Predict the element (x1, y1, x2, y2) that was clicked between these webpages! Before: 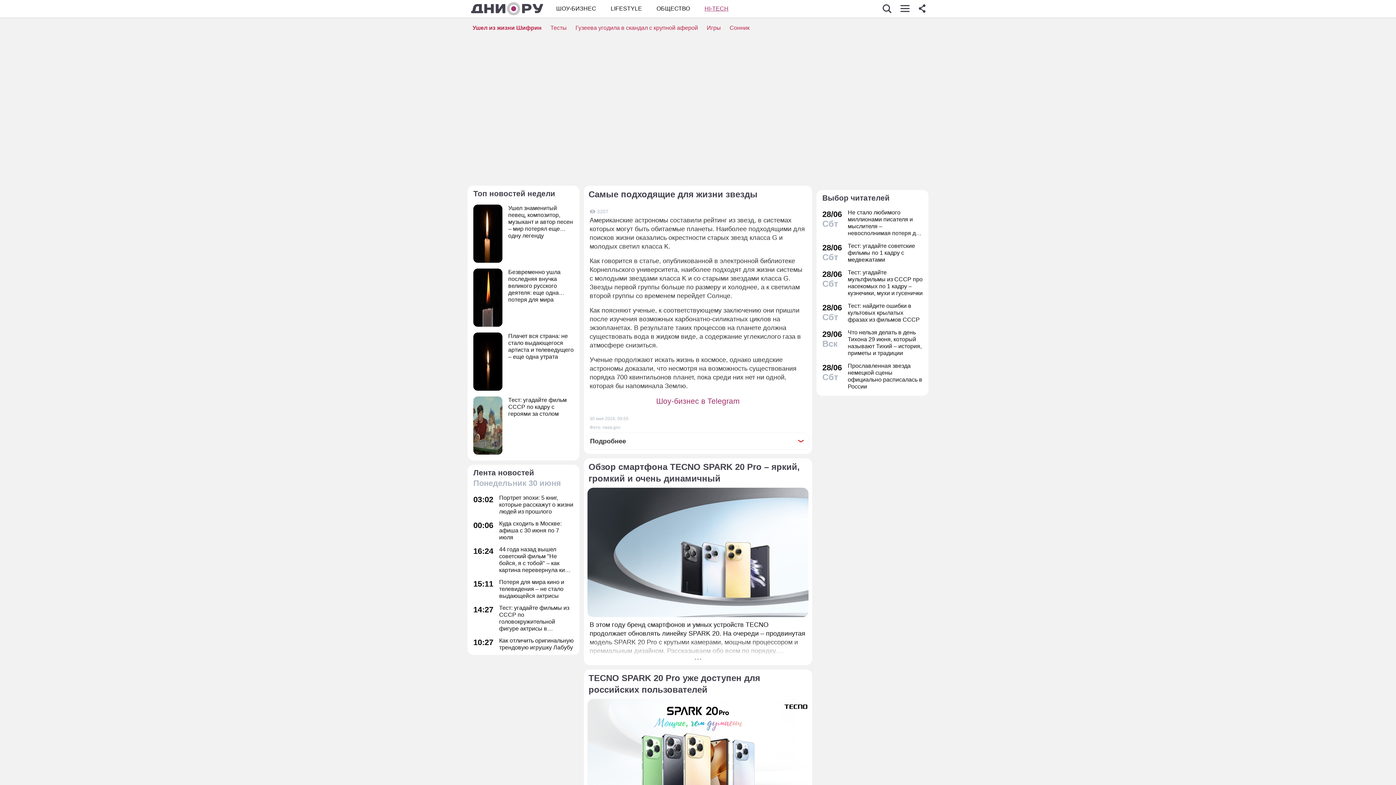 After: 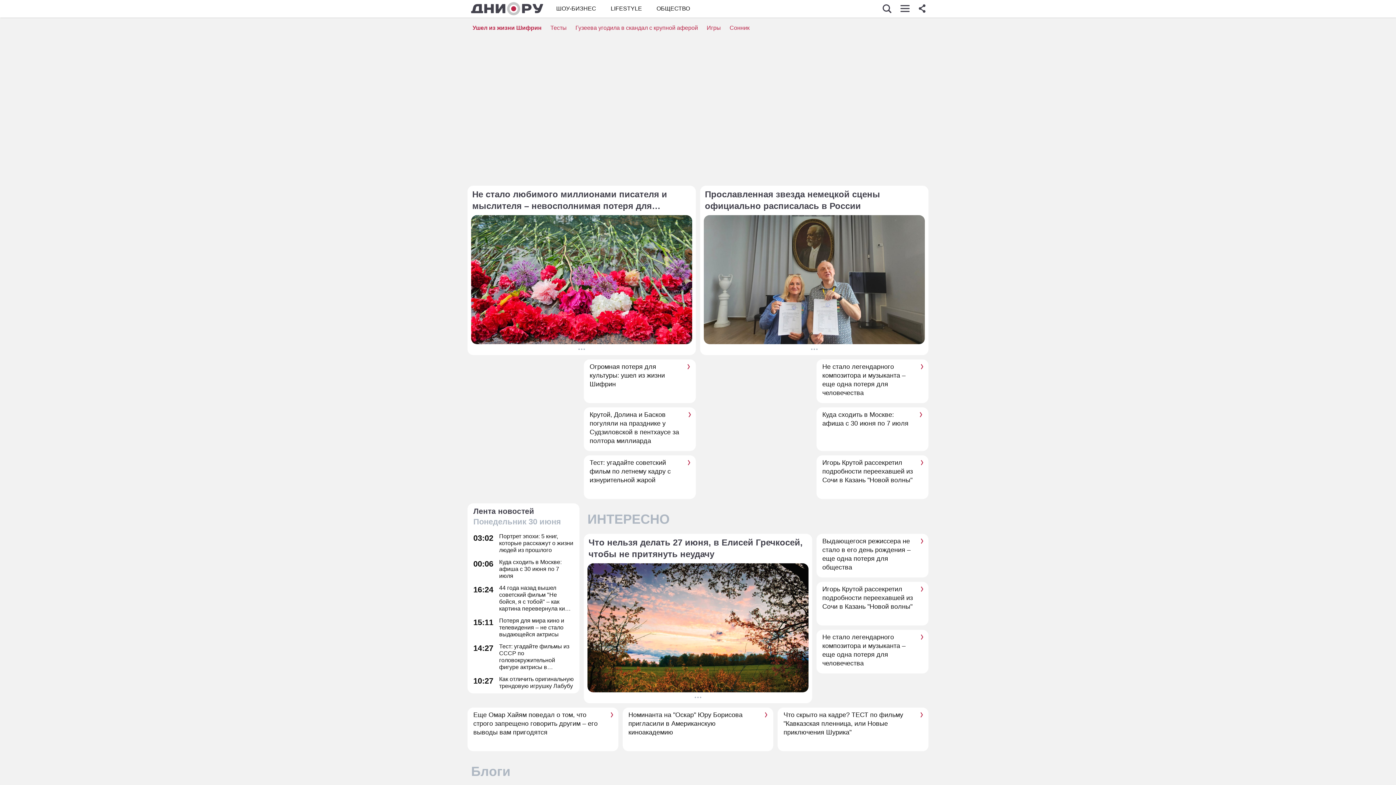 Action: bbox: (465, 0, 549, 16)